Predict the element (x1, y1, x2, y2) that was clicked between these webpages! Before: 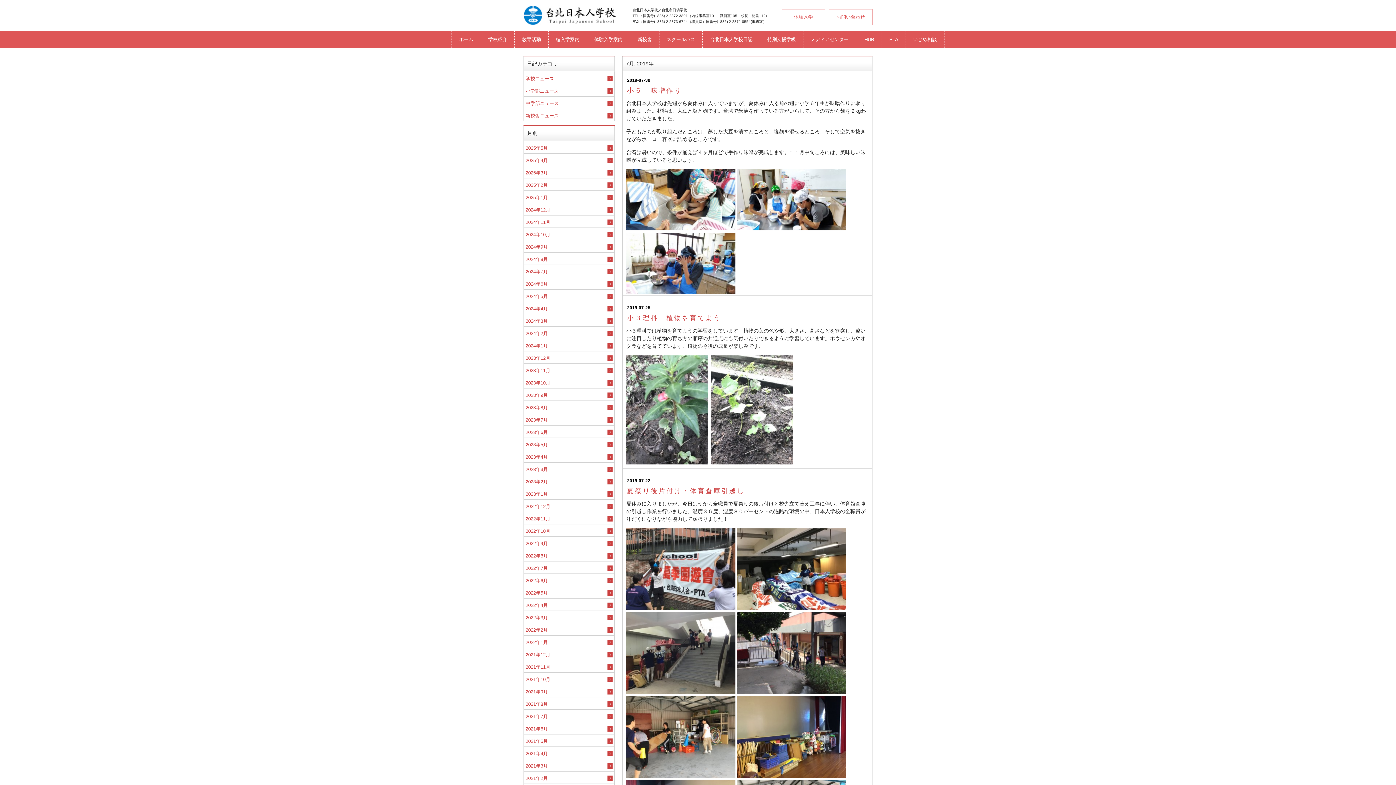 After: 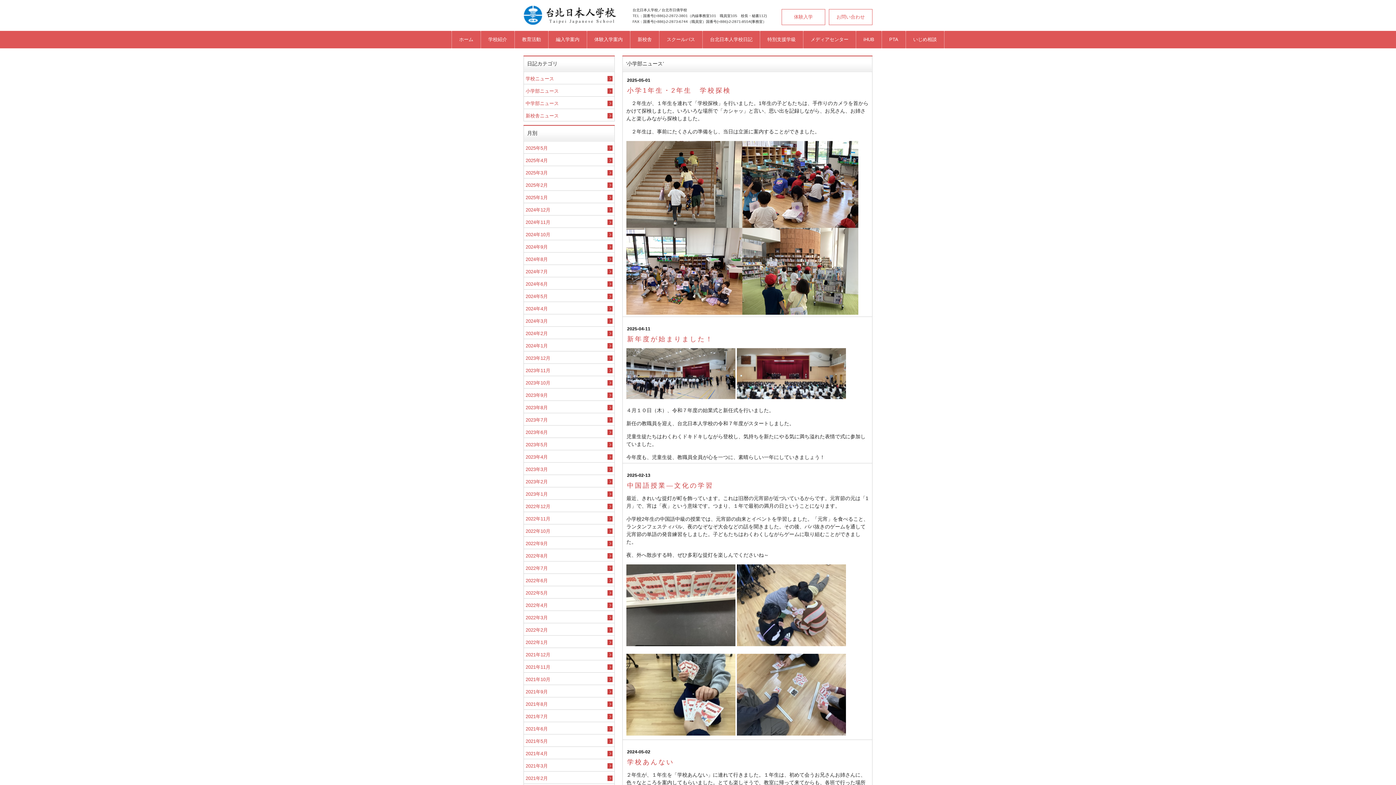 Action: label: 小学部ニュース bbox: (525, 88, 614, 96)